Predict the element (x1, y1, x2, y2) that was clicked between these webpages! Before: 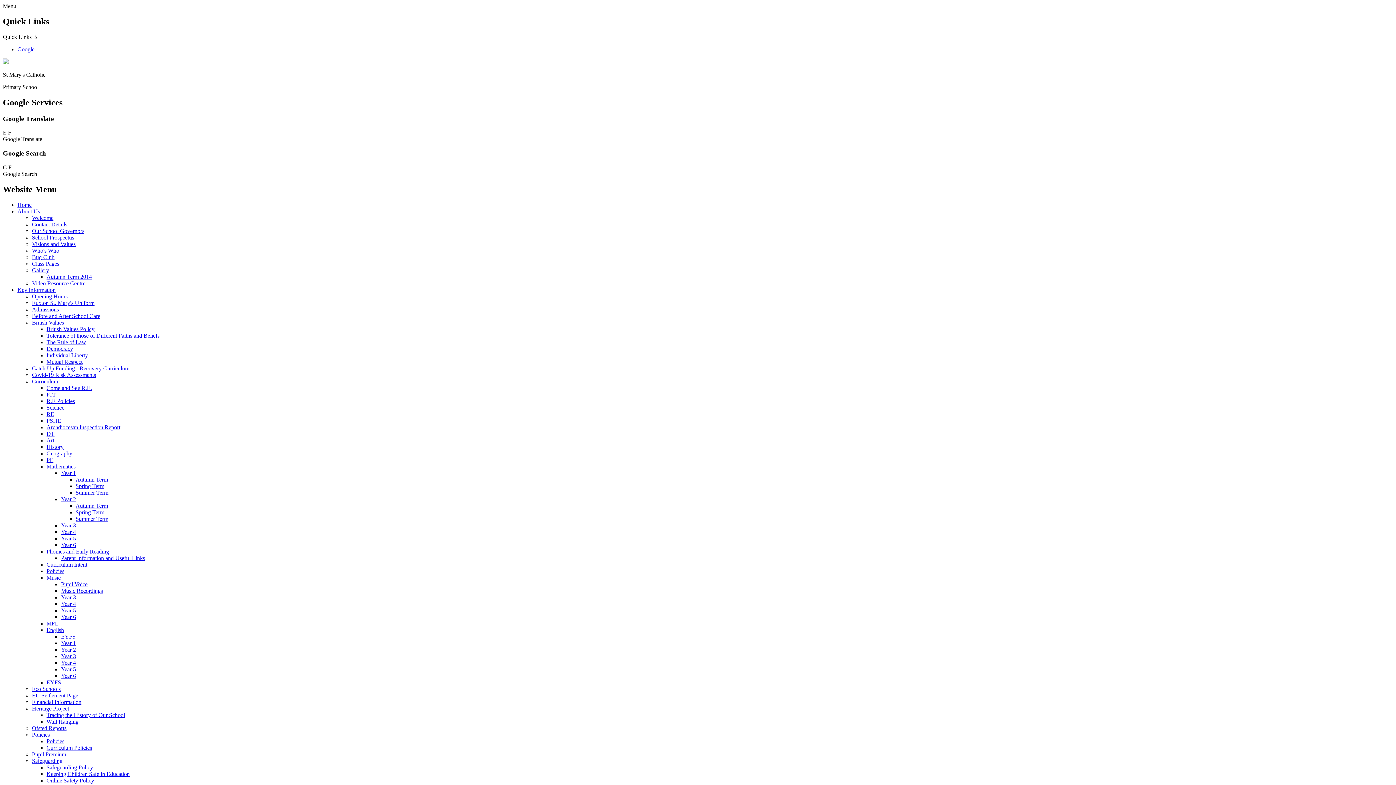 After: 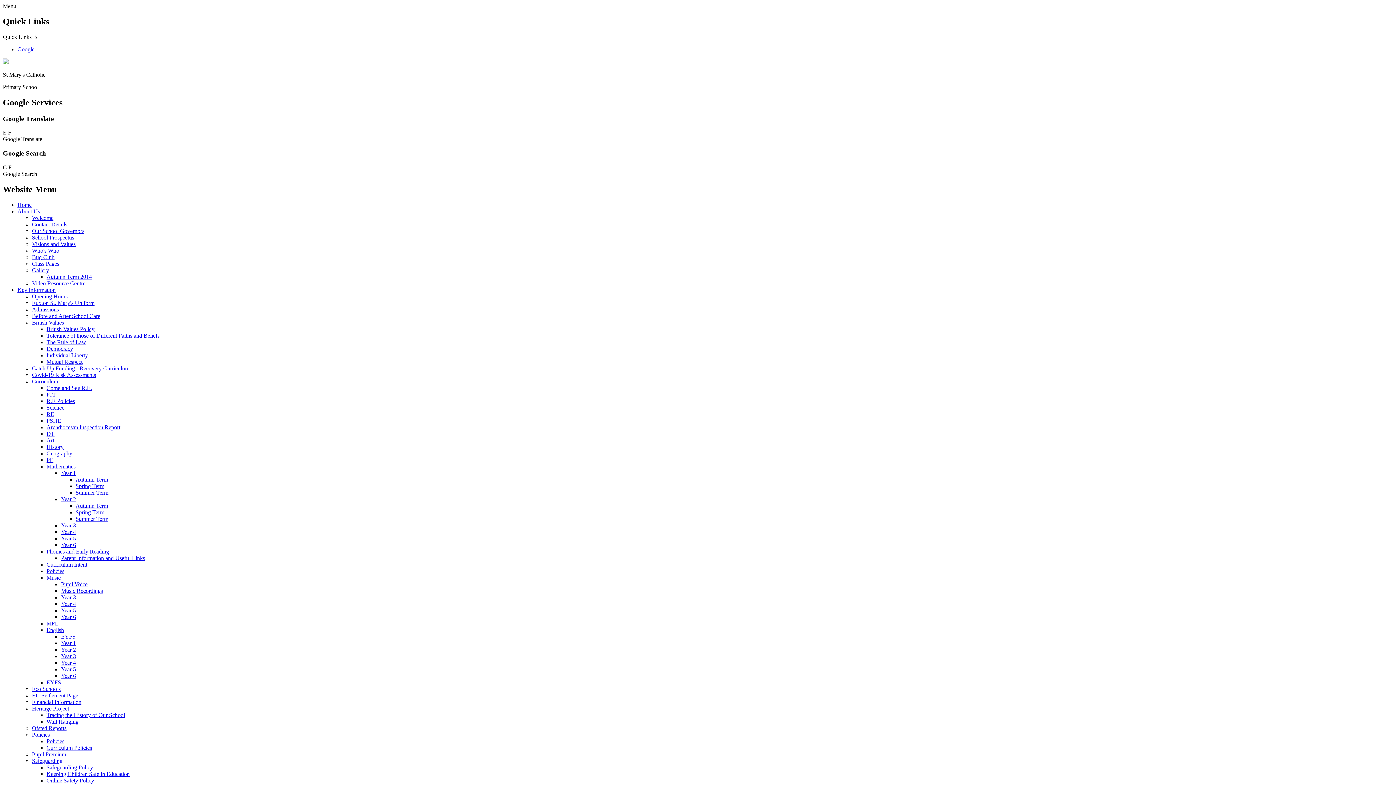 Action: label: Visions and Values bbox: (32, 240, 75, 247)